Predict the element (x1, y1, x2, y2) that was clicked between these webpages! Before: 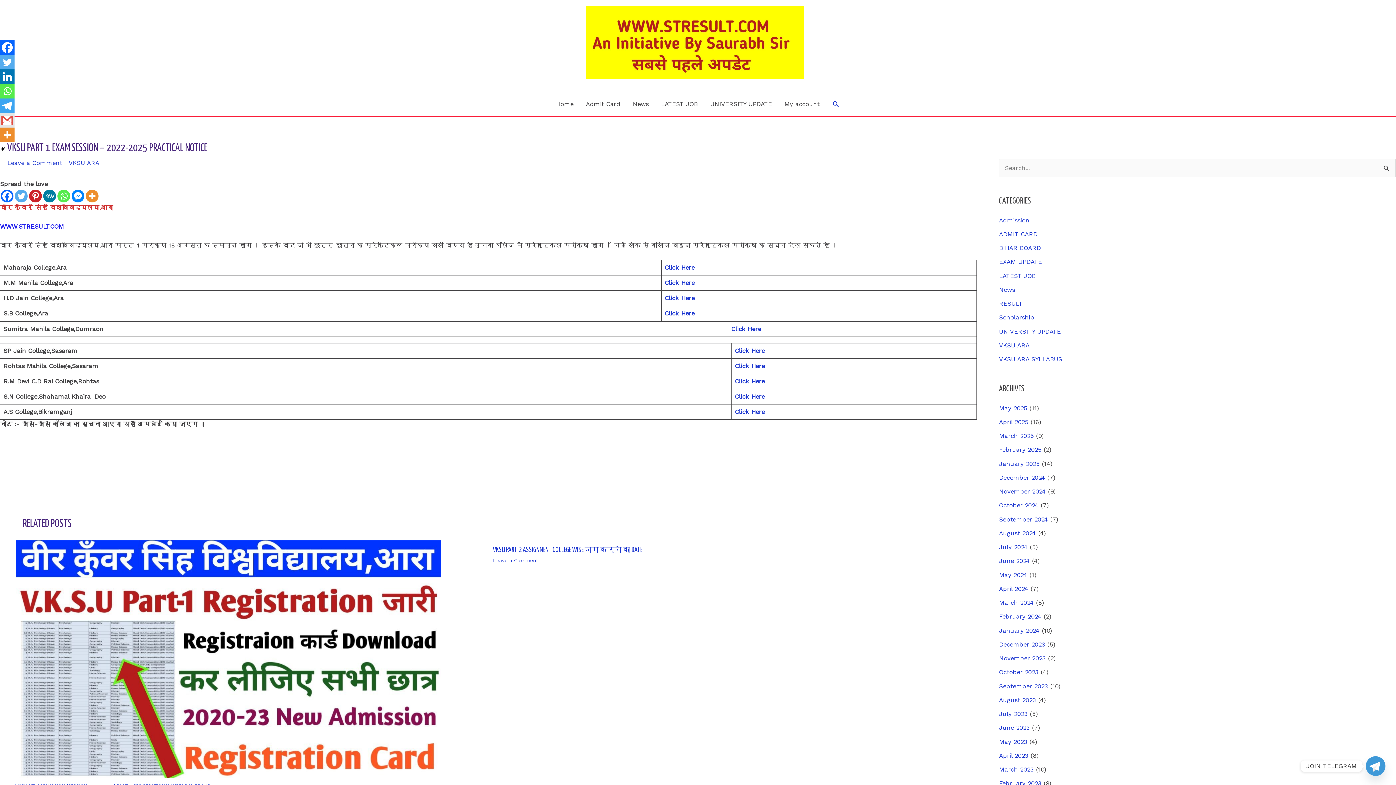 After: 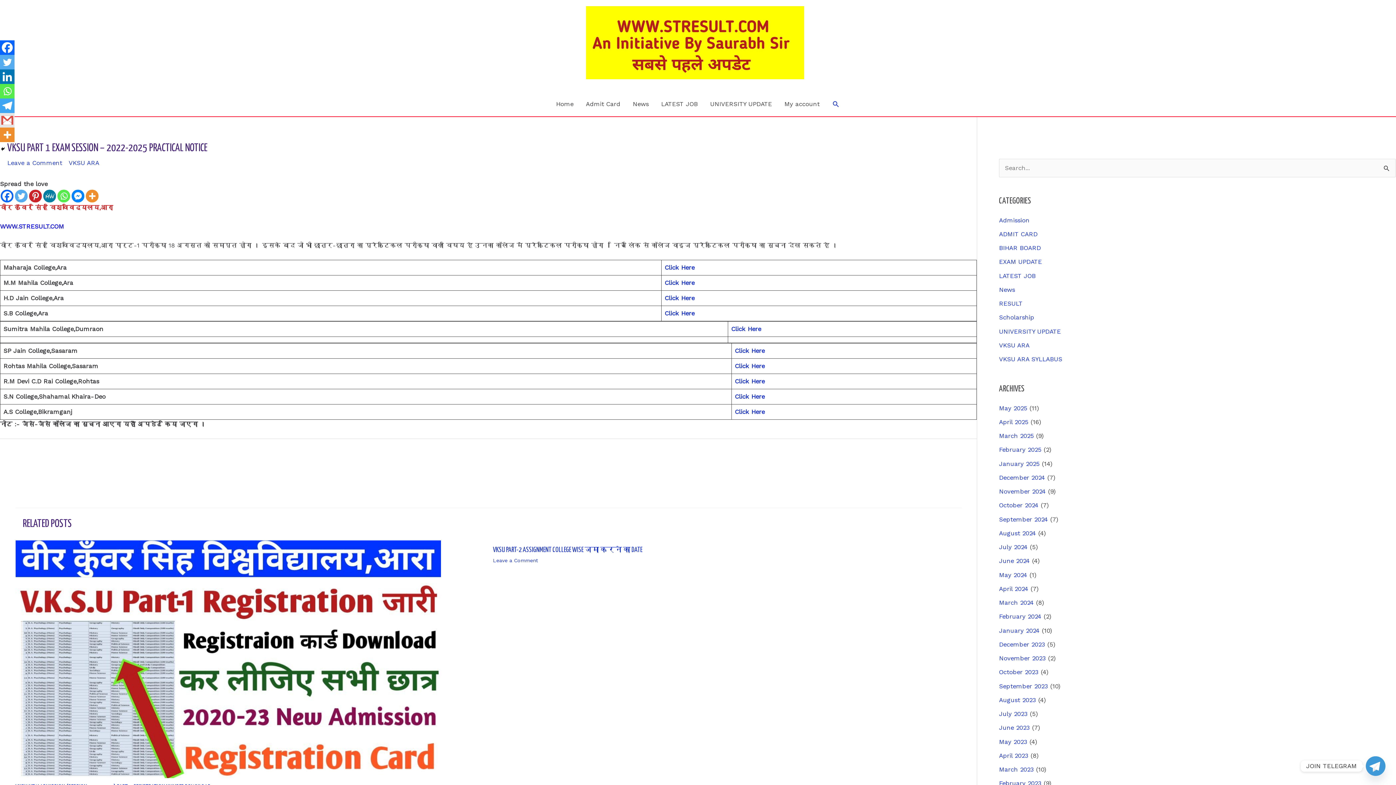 Action: bbox: (735, 393, 764, 400) label: Click Here